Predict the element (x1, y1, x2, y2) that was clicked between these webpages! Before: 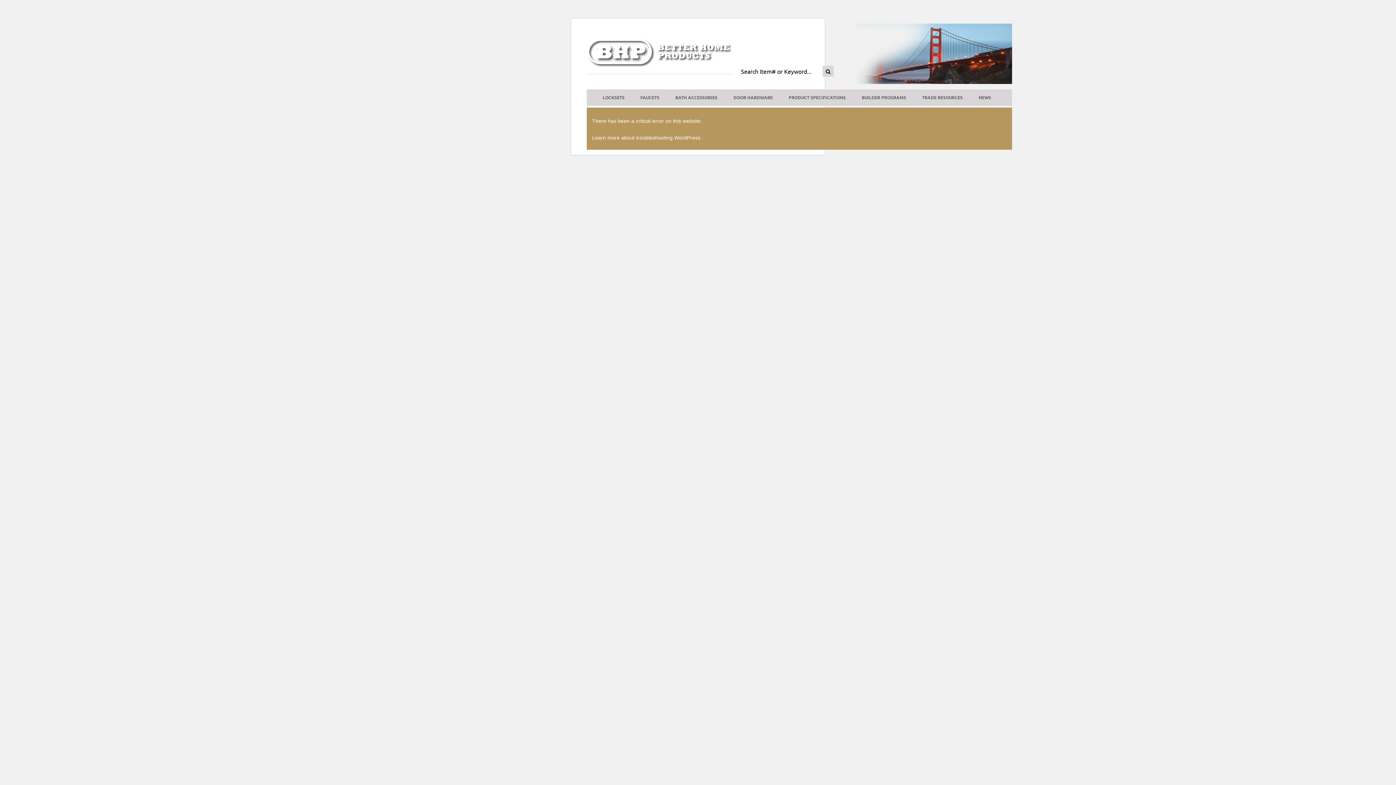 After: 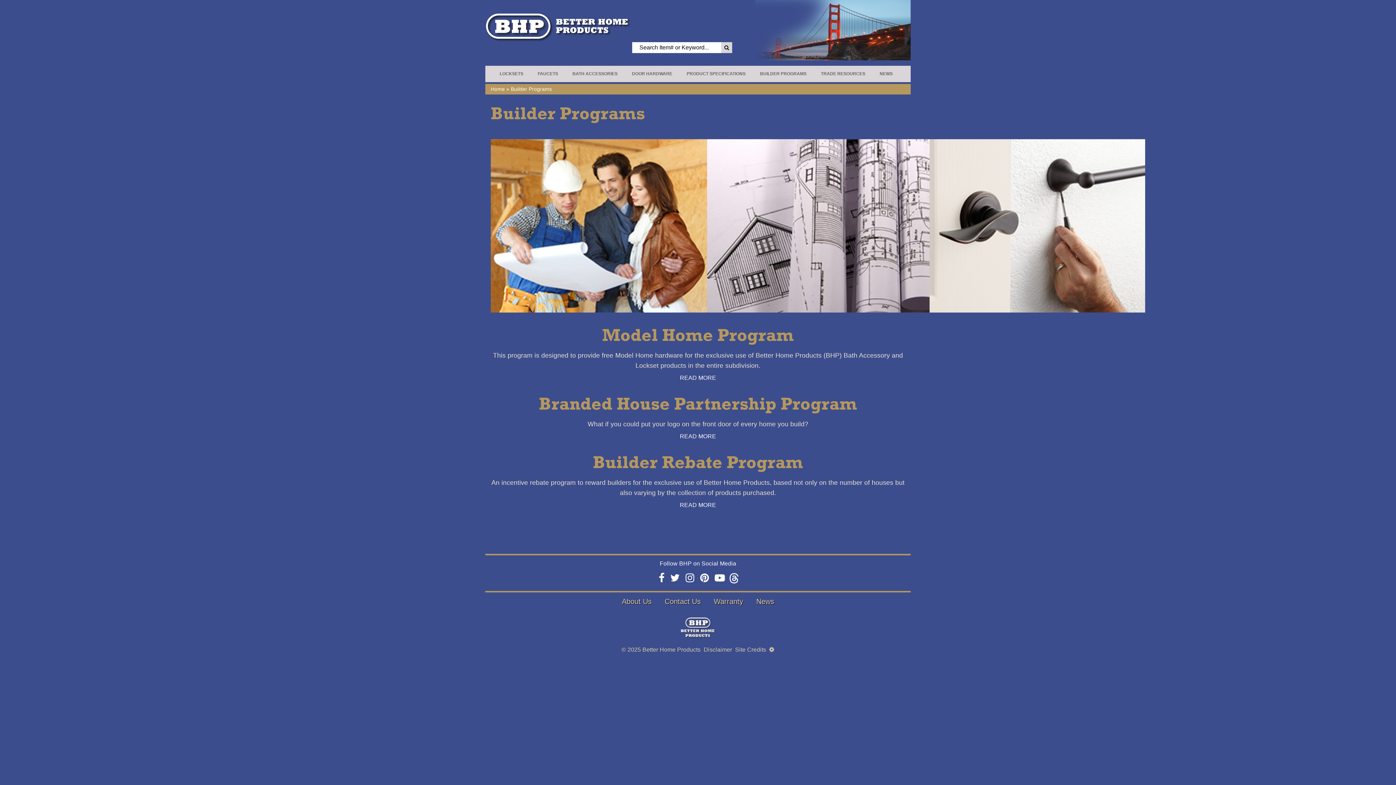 Action: label: BUILDER PROGRAMS bbox: (861, 93, 906, 101)